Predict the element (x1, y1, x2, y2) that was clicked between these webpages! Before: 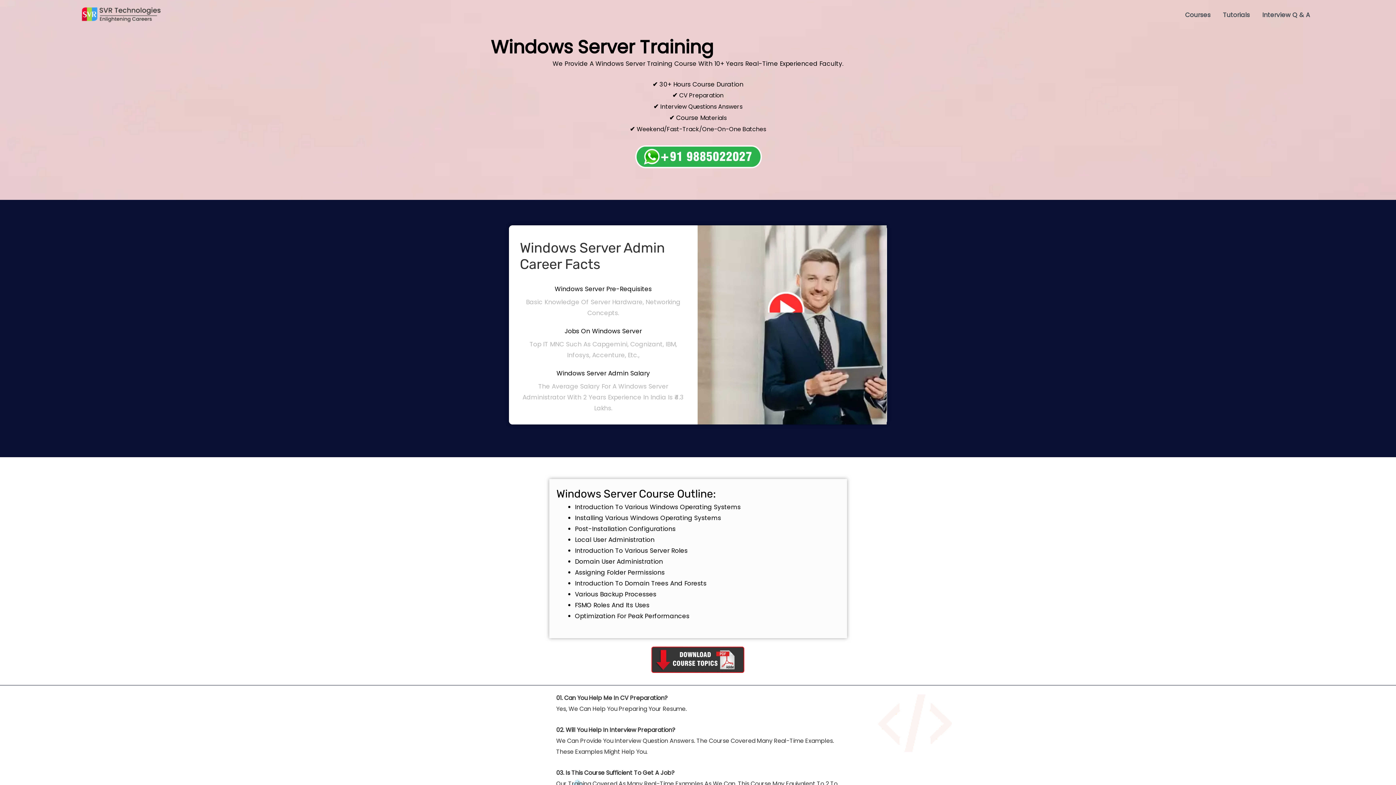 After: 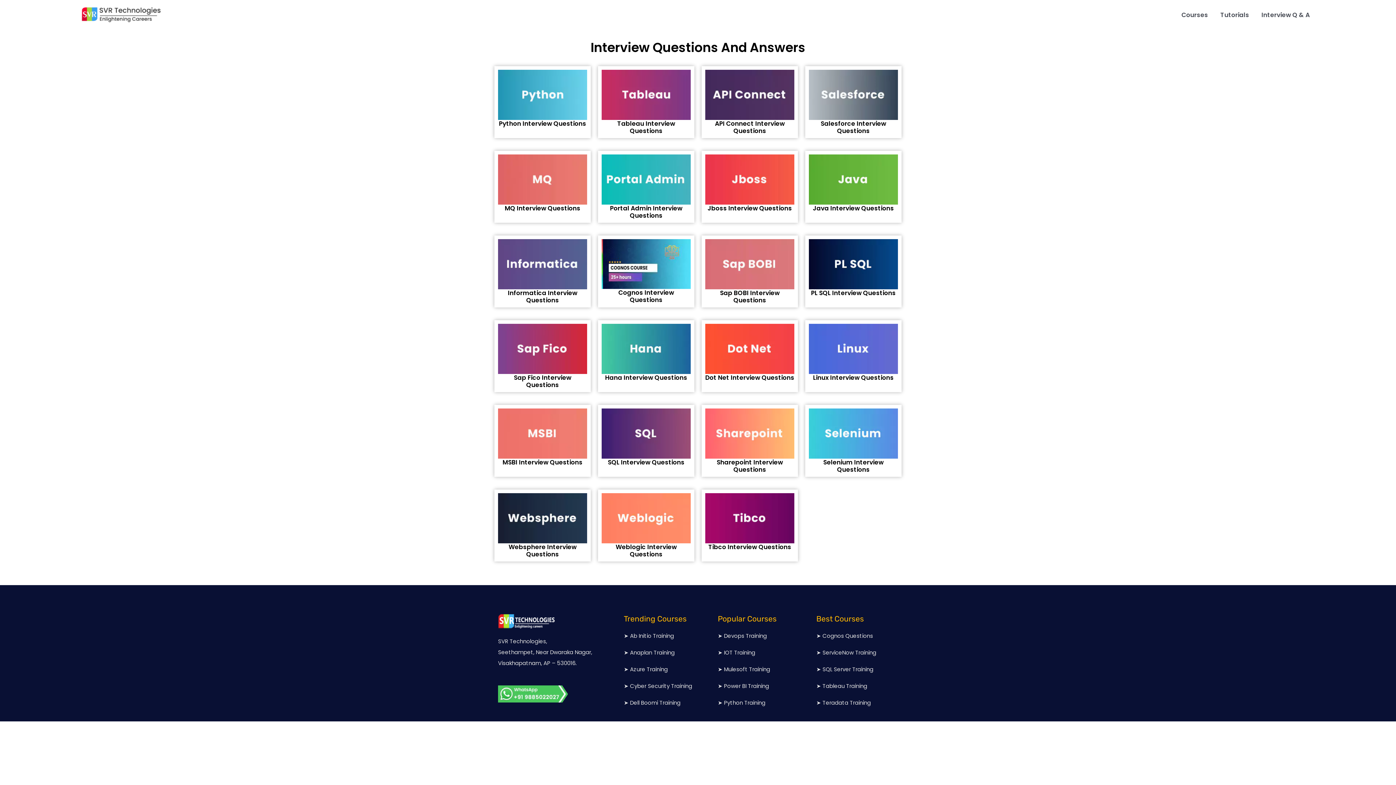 Action: label: Interview Q & A bbox: (1256, 2, 1316, 27)